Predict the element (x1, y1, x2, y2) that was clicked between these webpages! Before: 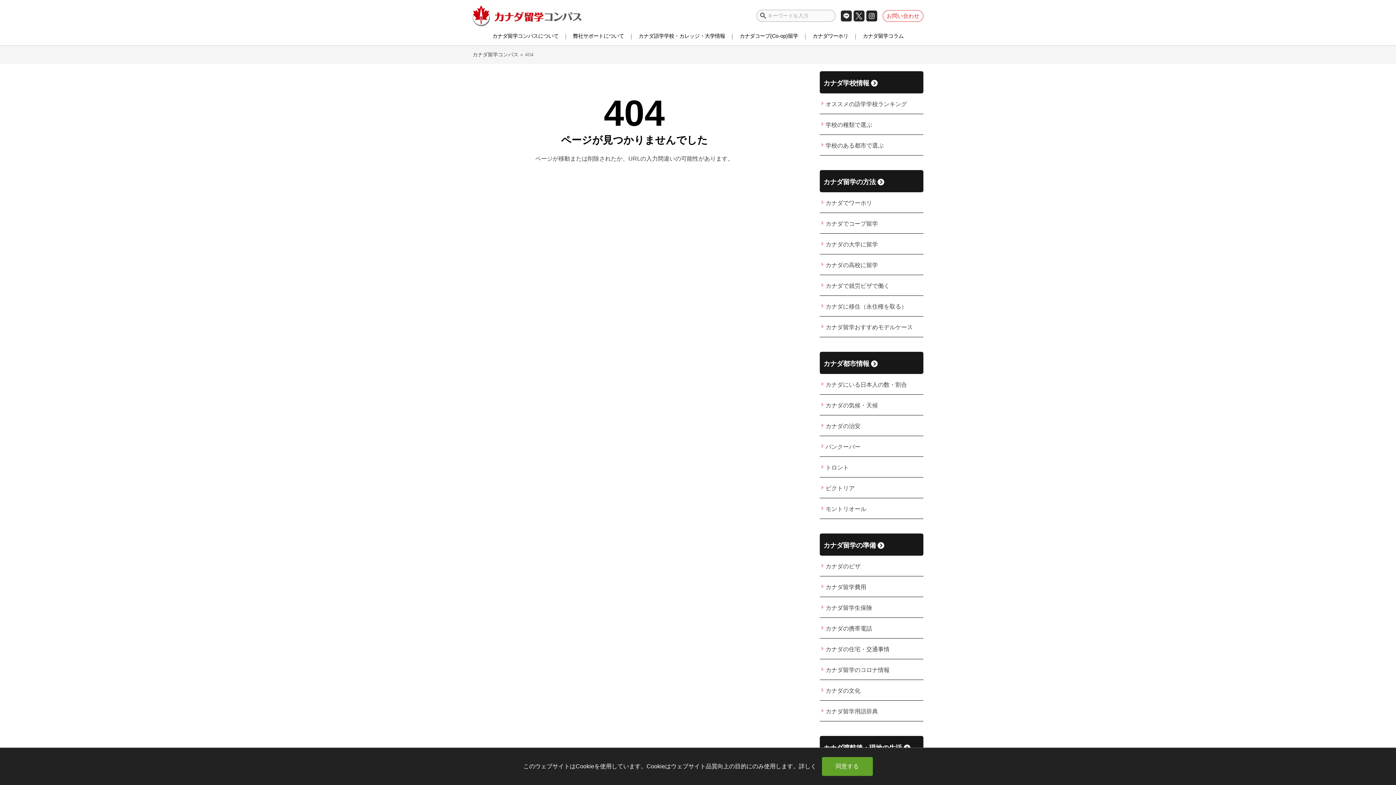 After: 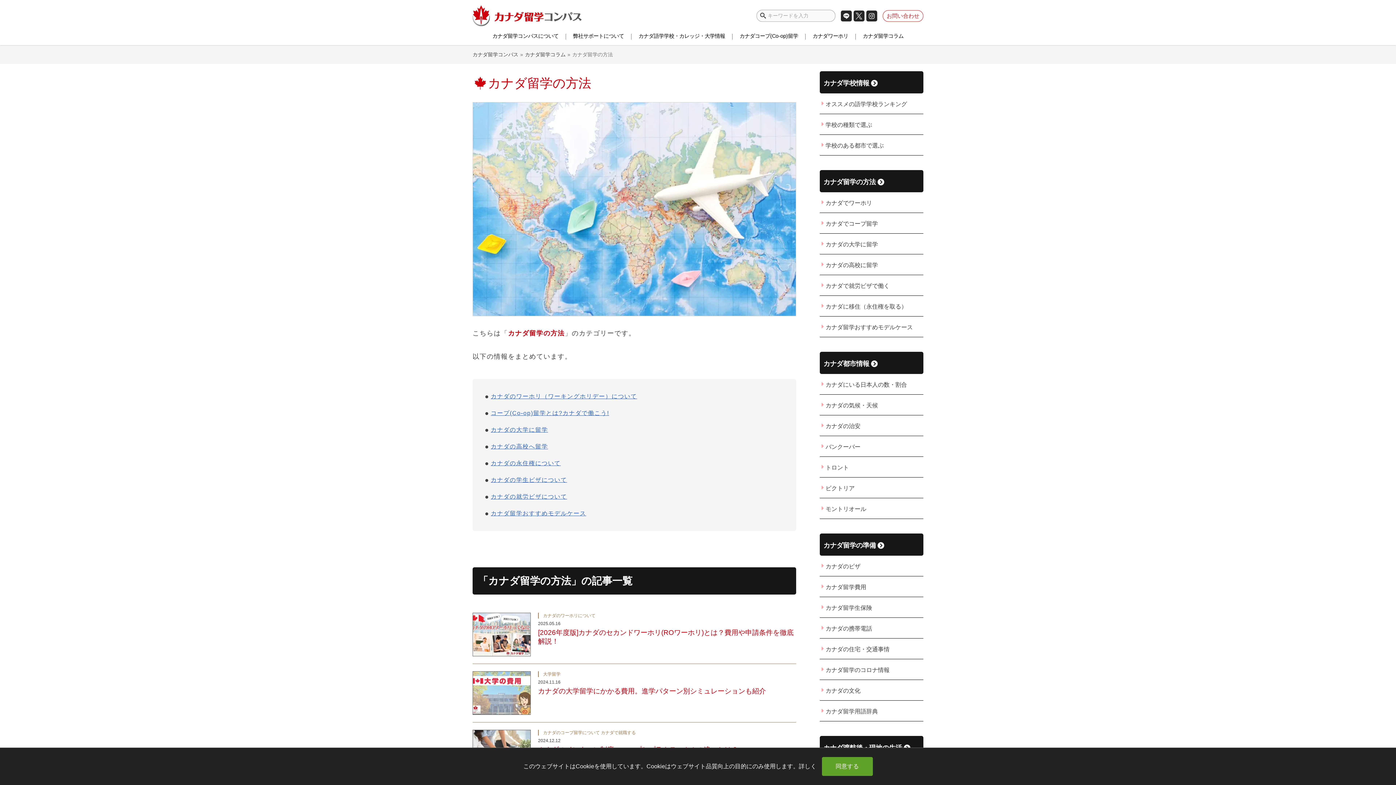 Action: label: カナダ留学の方法 bbox: (820, 170, 923, 192)